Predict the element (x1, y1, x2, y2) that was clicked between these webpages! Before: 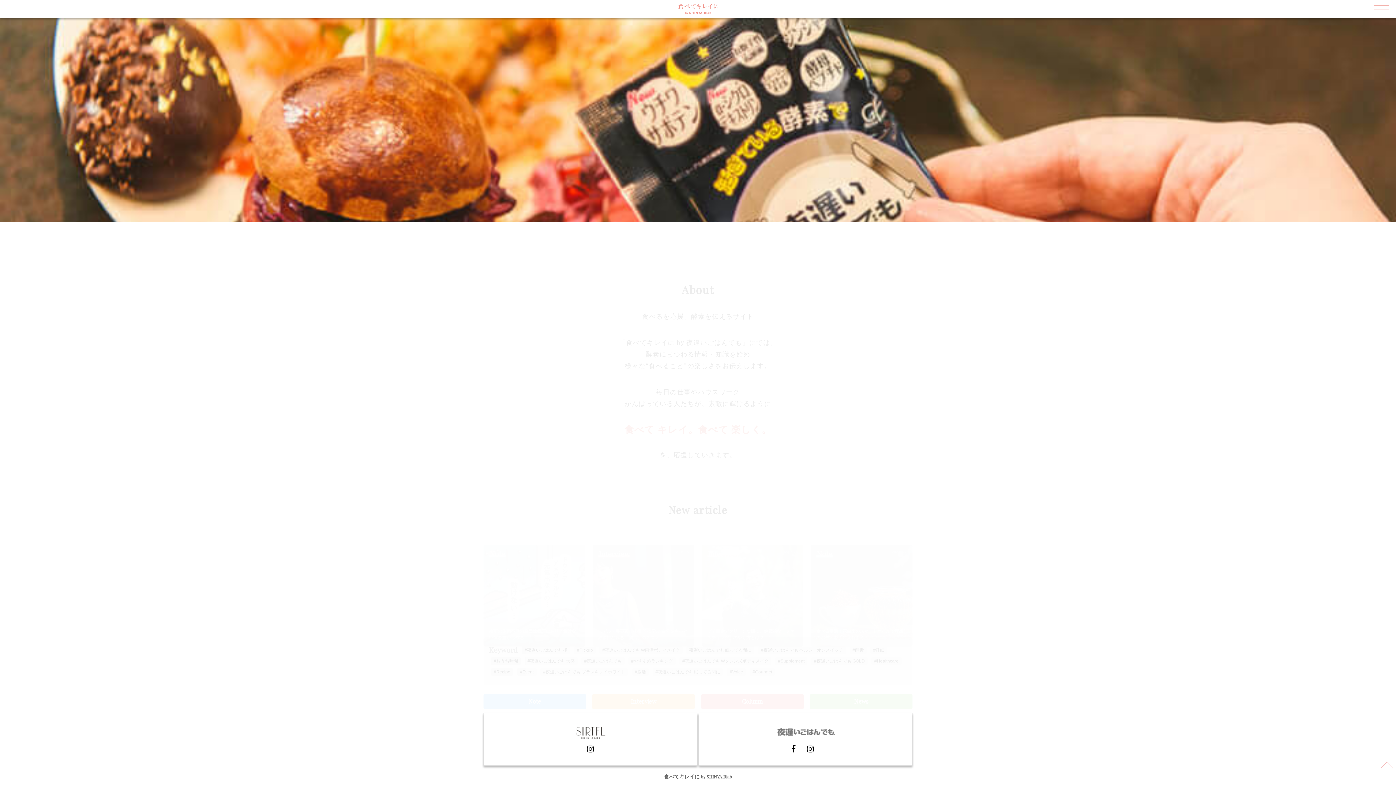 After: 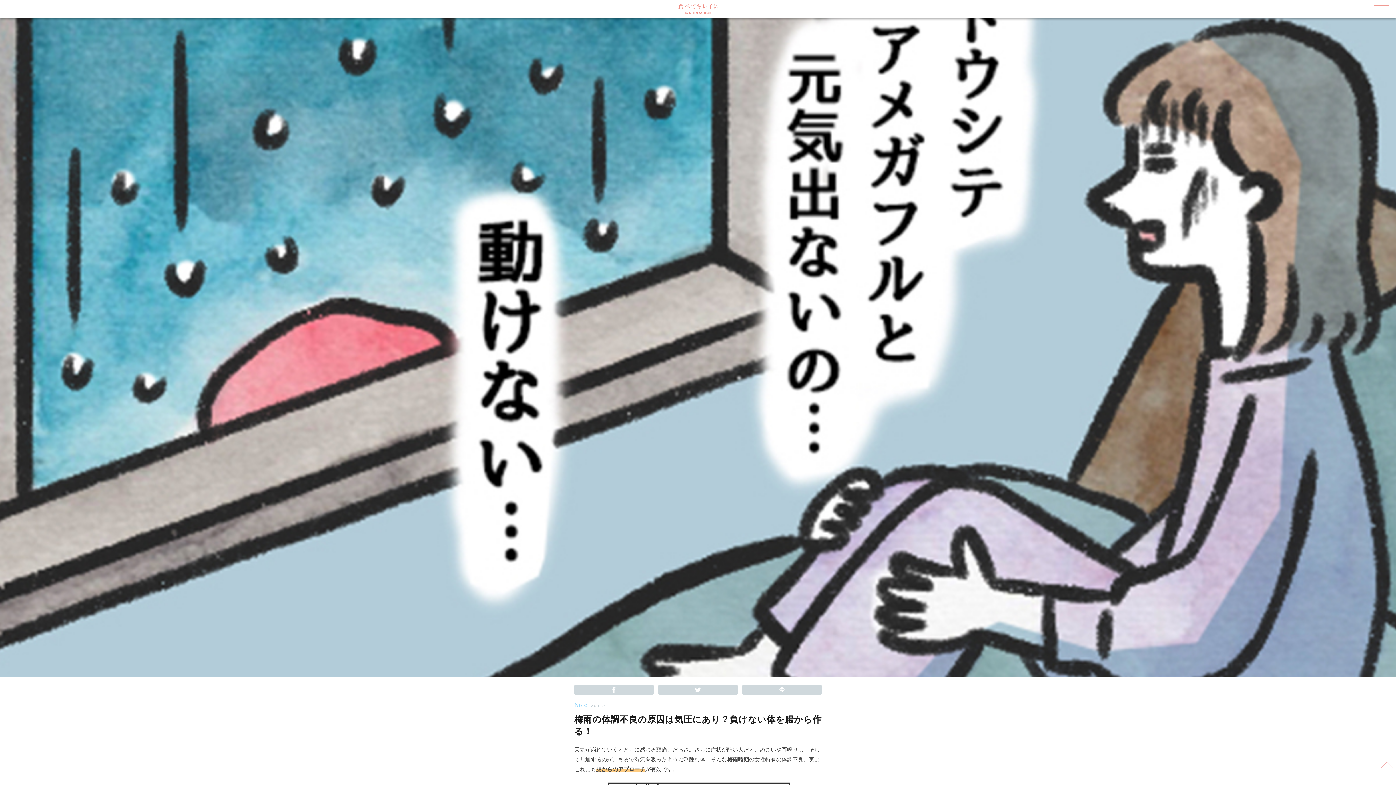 Action: label: Note

2021.6.4

梅雨の体調不良の原因は気圧にあり？負けない体を腸から作る！ bbox: (483, 545, 585, 646)